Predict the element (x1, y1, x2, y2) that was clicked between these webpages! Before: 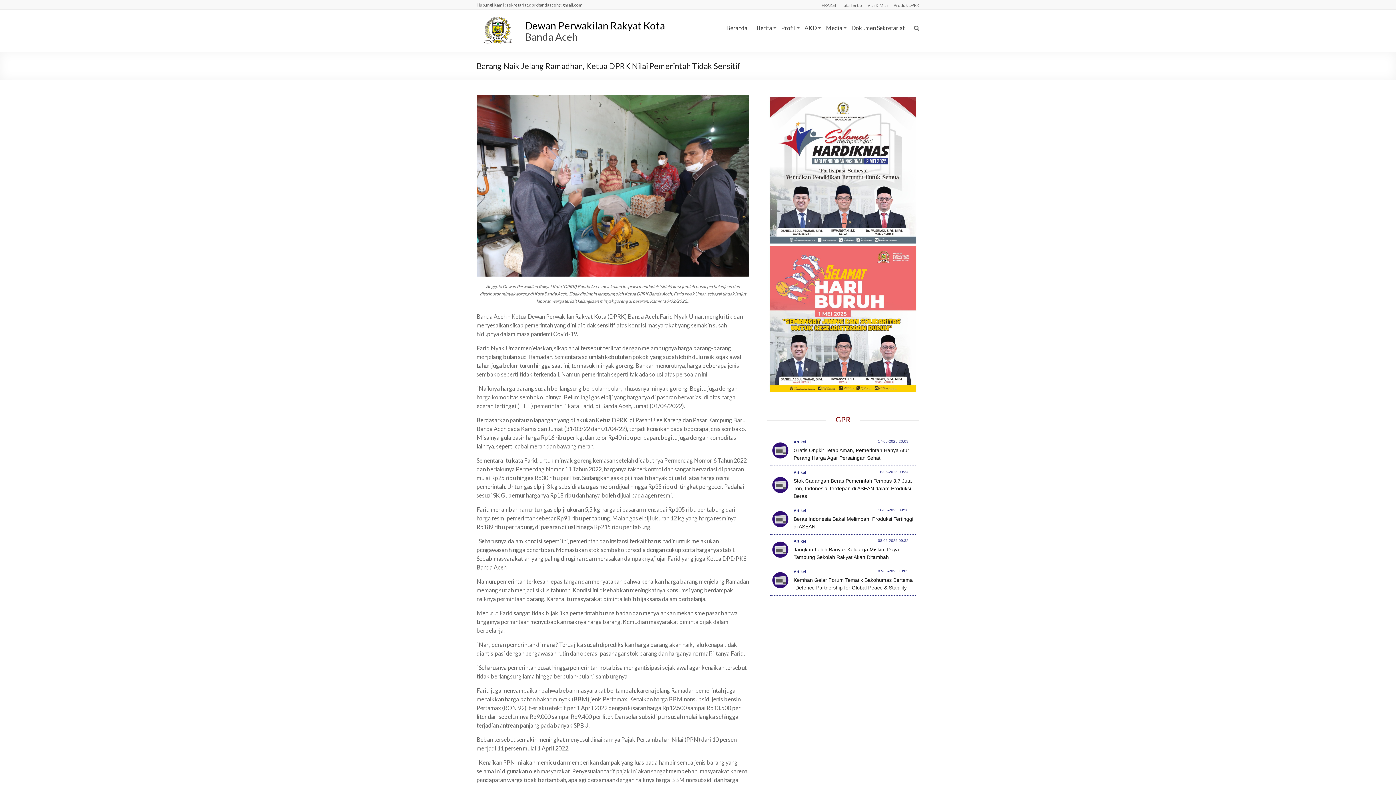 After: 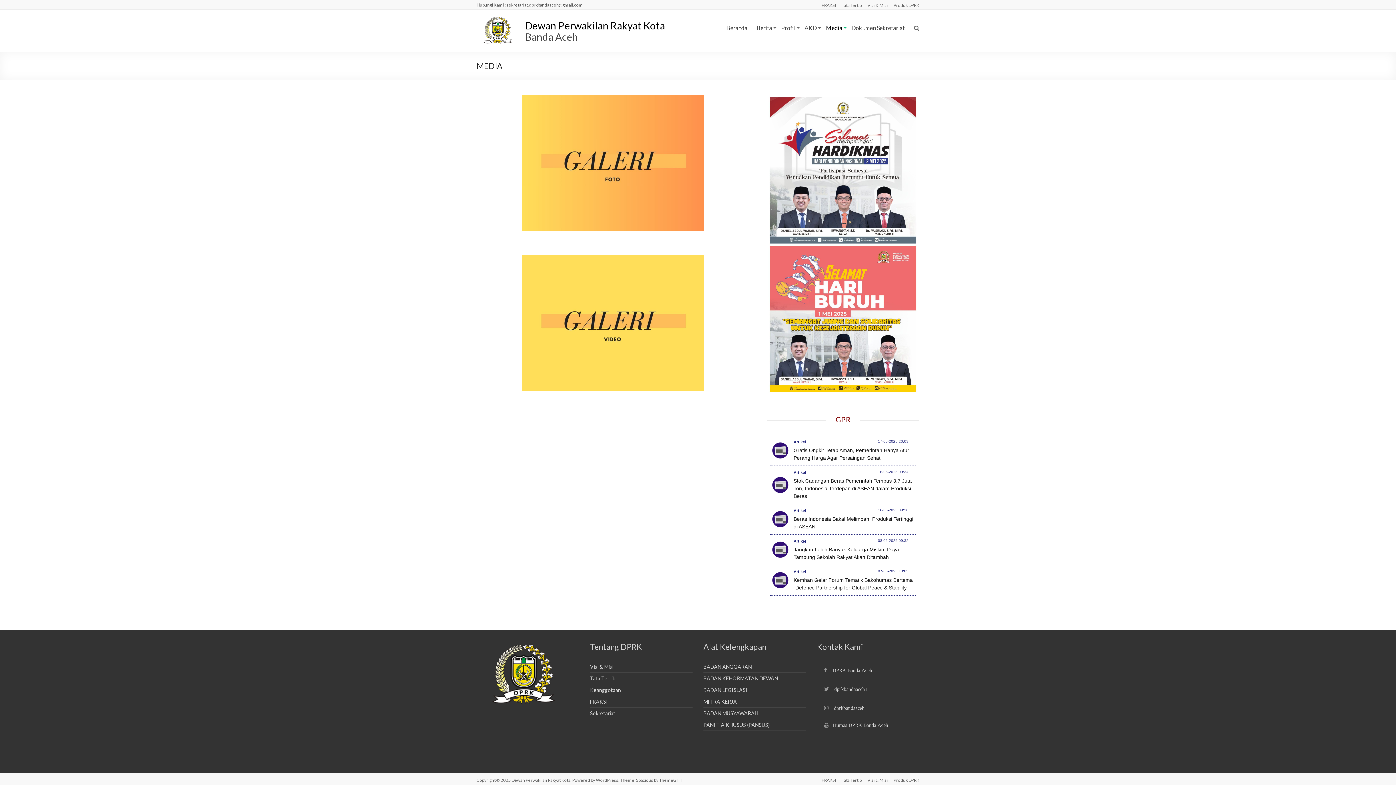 Action: bbox: (826, 22, 842, 33) label: Media